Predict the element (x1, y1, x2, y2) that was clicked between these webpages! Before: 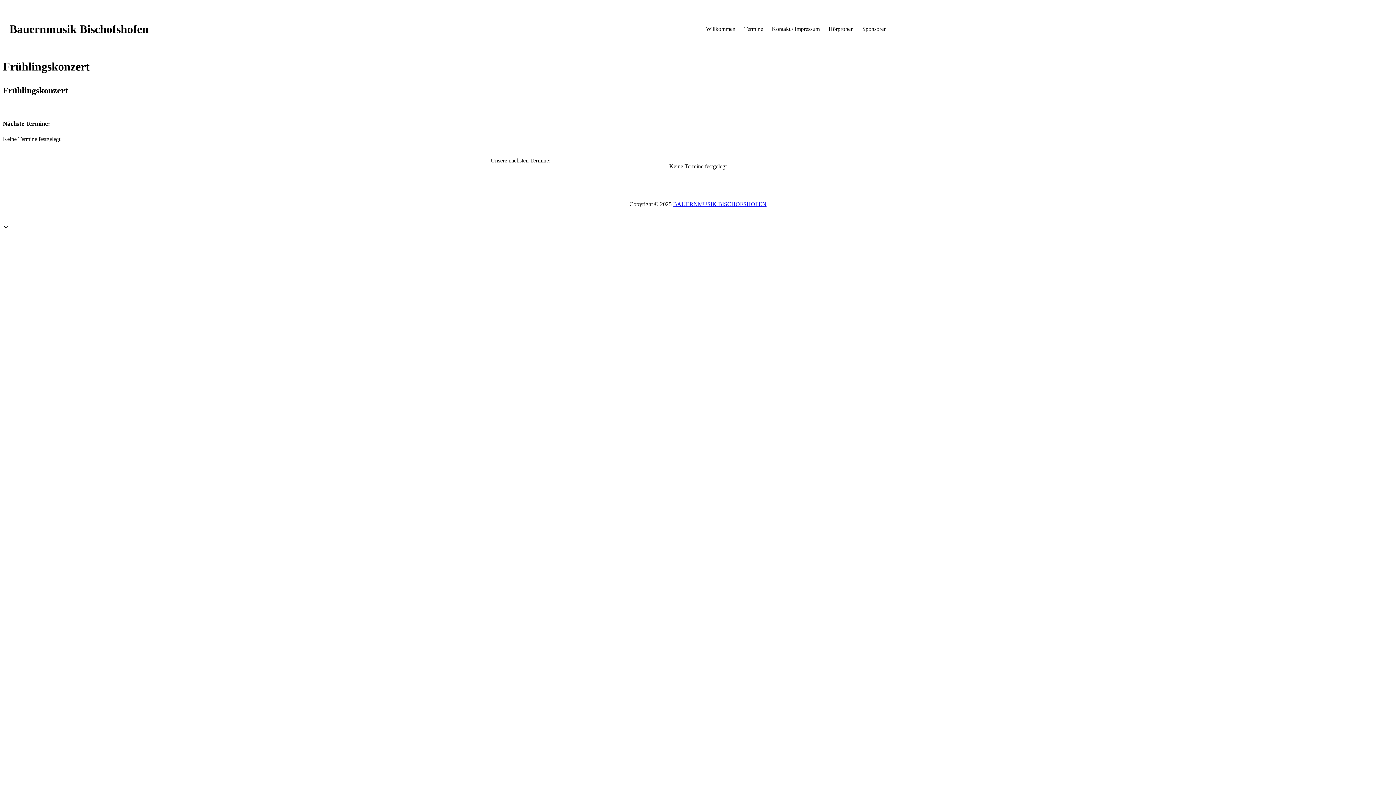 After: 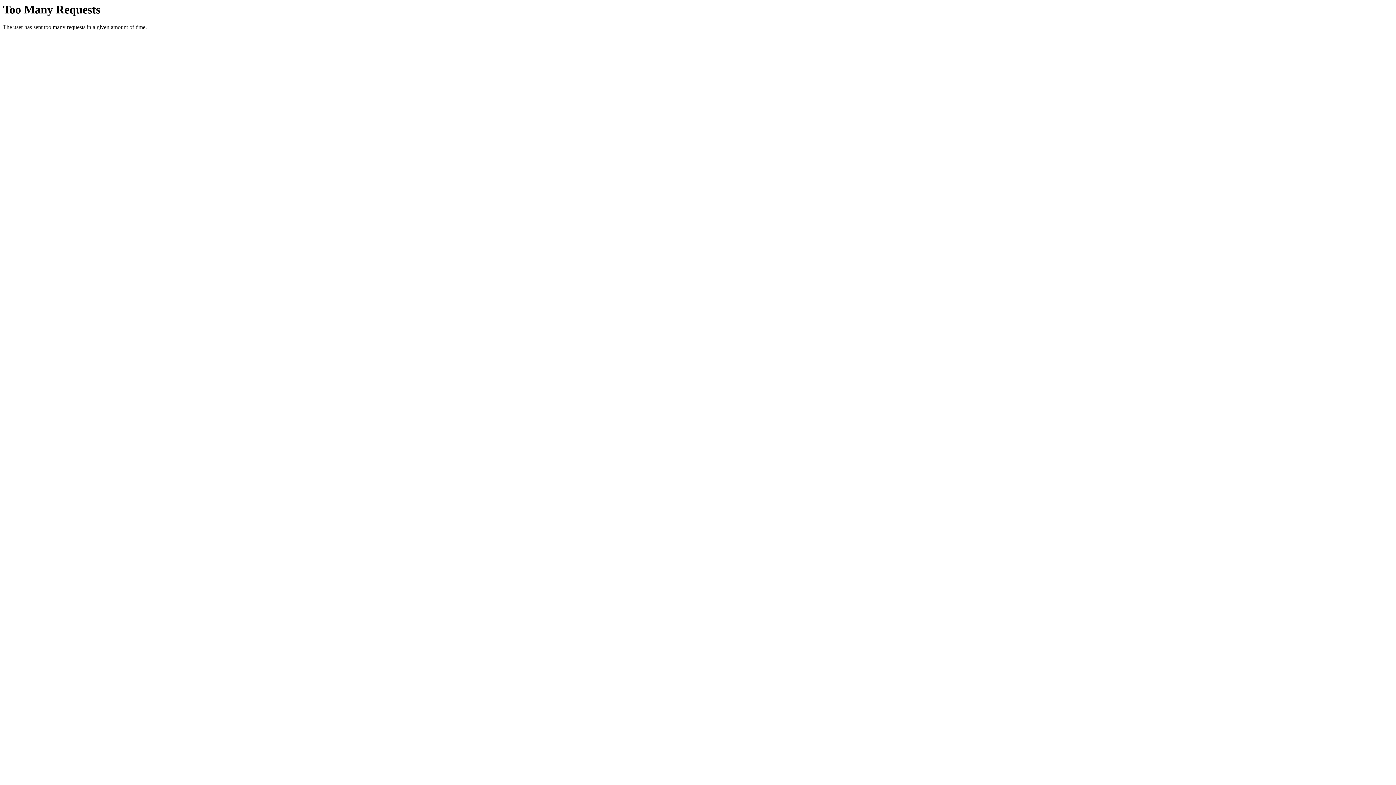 Action: label: Termine bbox: (744, 25, 763, 32)